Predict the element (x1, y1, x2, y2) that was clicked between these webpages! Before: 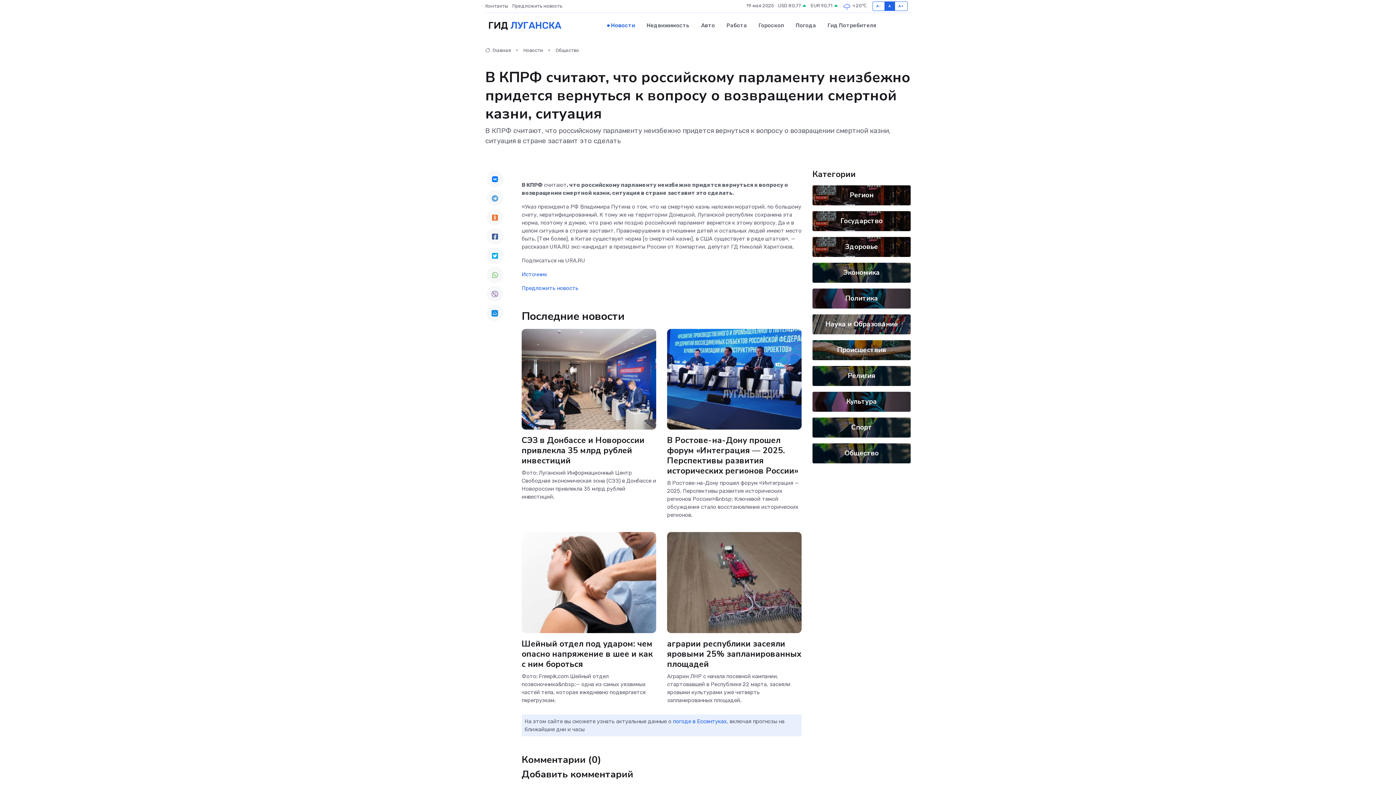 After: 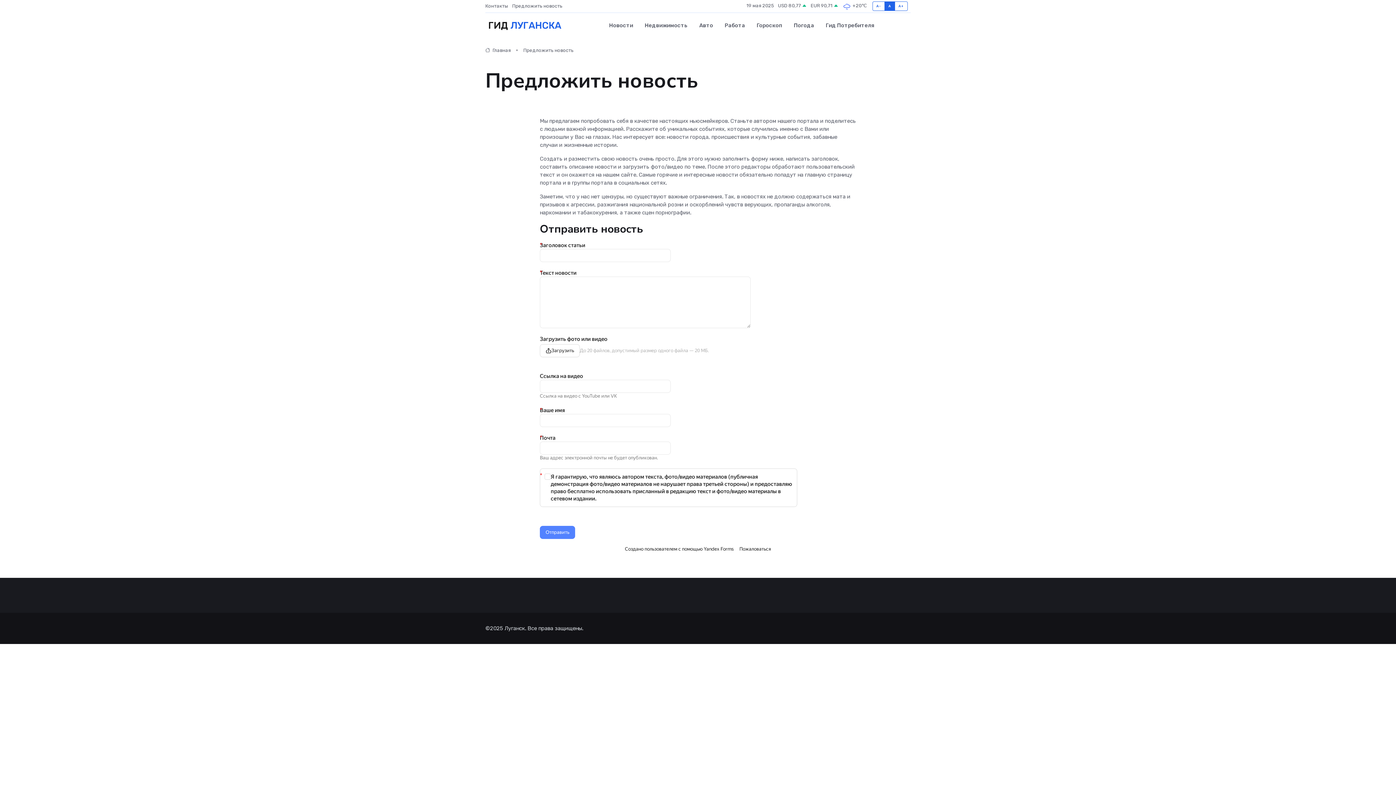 Action: label: Предложить новость bbox: (521, 285, 578, 291)